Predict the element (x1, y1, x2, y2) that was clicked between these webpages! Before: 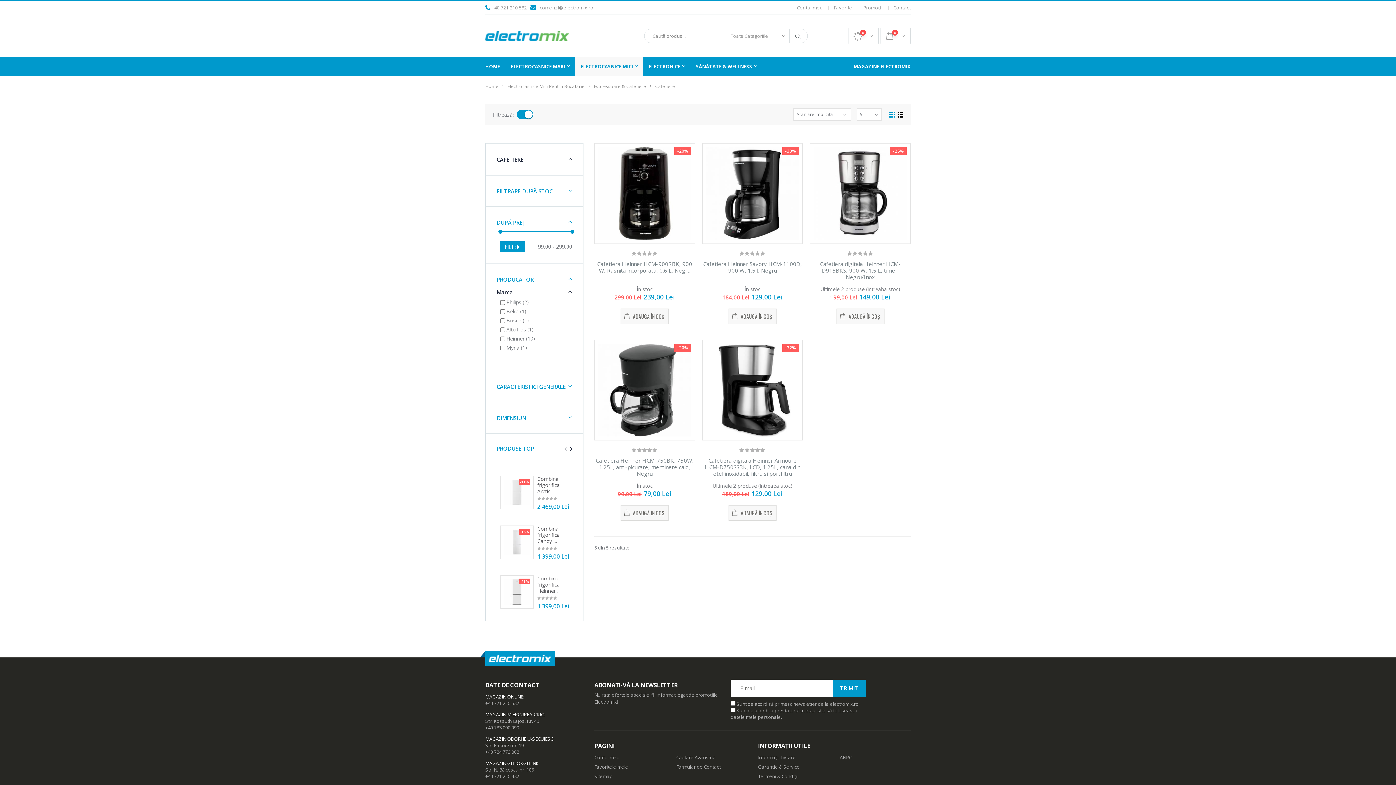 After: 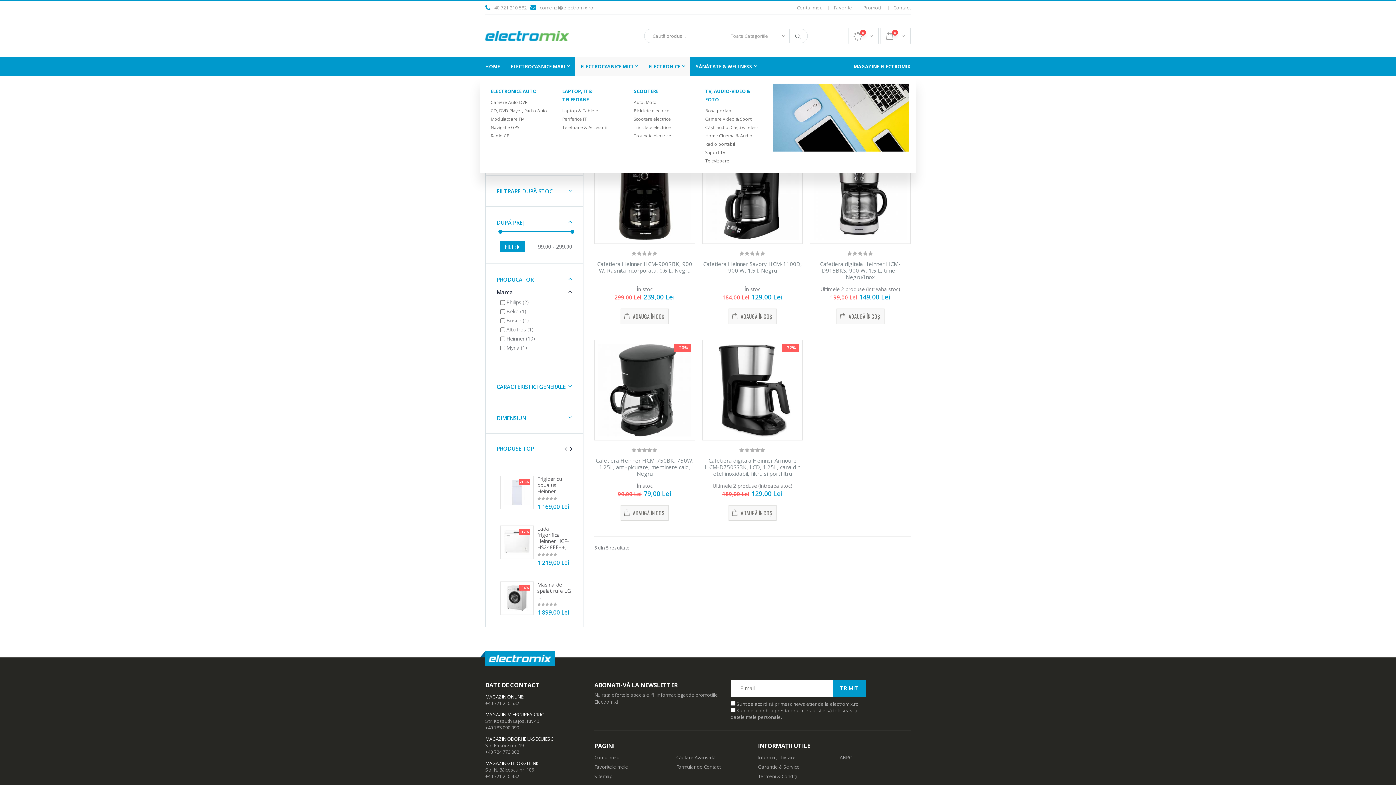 Action: label: ELECTRONICE bbox: (643, 56, 690, 76)